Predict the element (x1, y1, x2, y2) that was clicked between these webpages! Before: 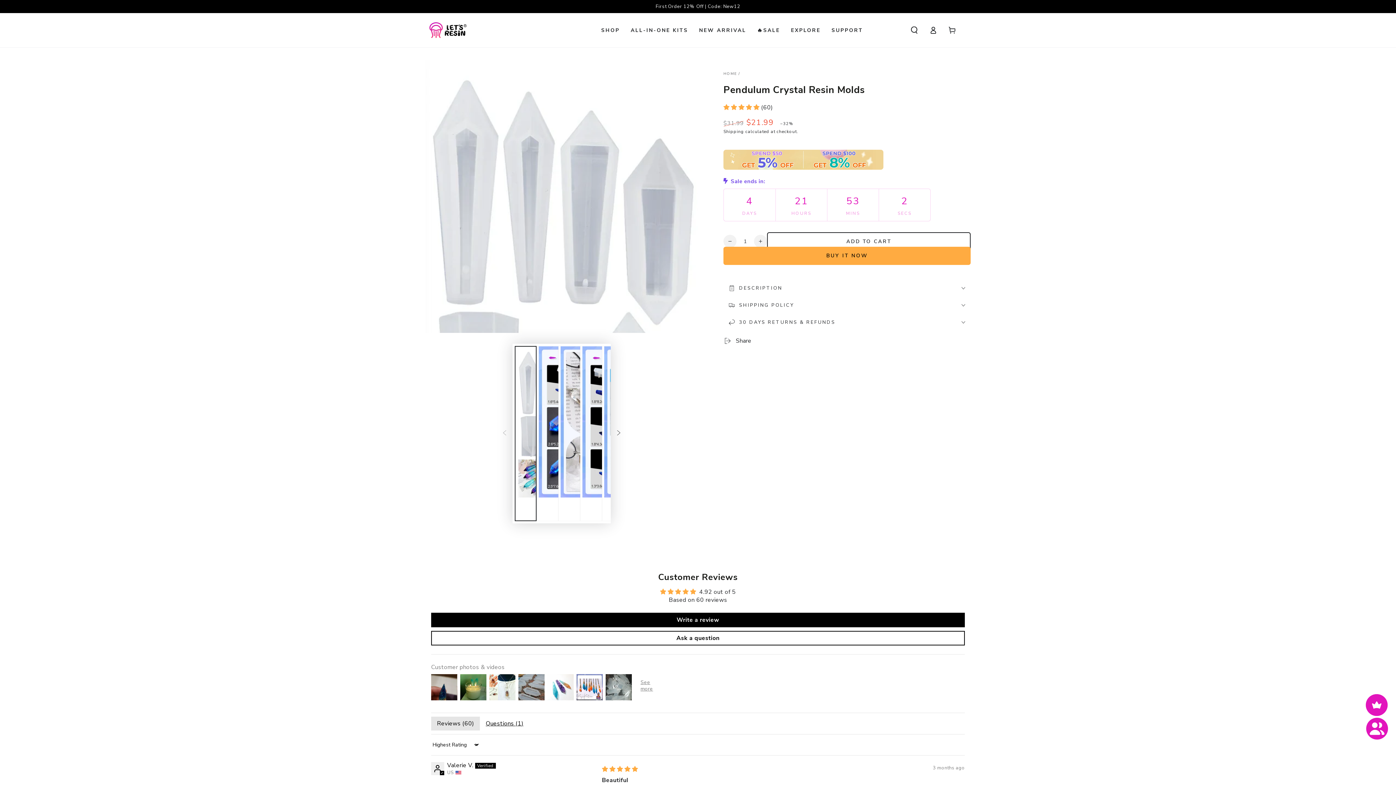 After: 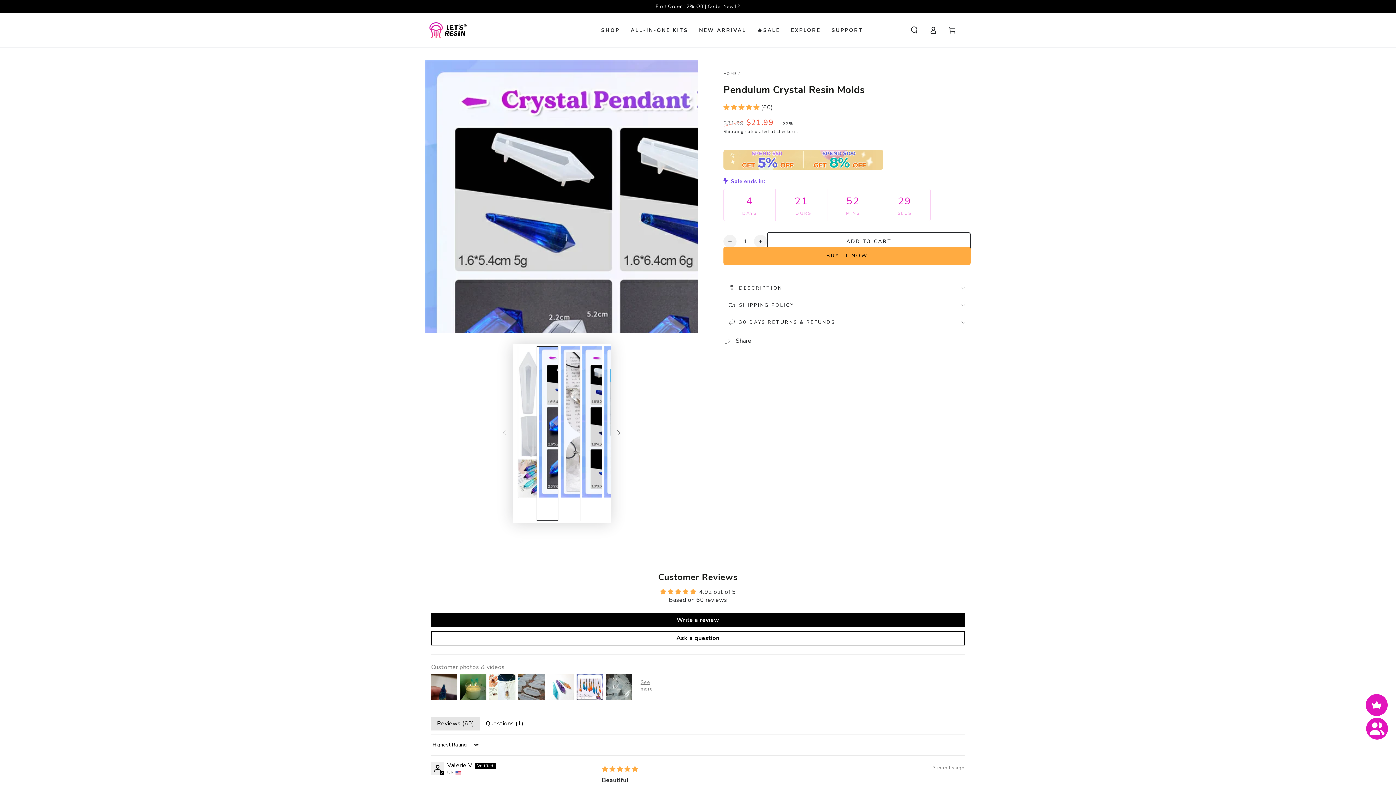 Action: bbox: (536, 346, 558, 521) label: Load image 2 in gallery view